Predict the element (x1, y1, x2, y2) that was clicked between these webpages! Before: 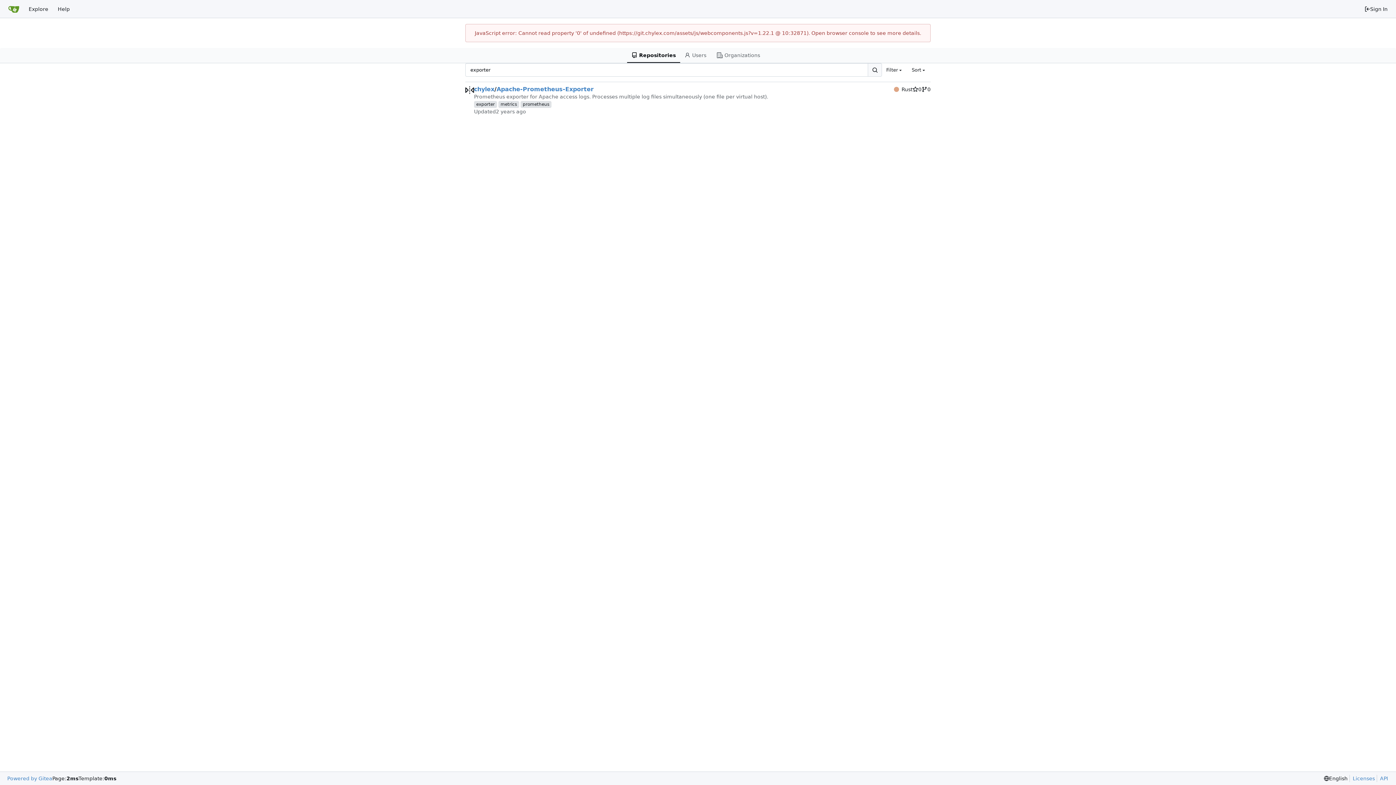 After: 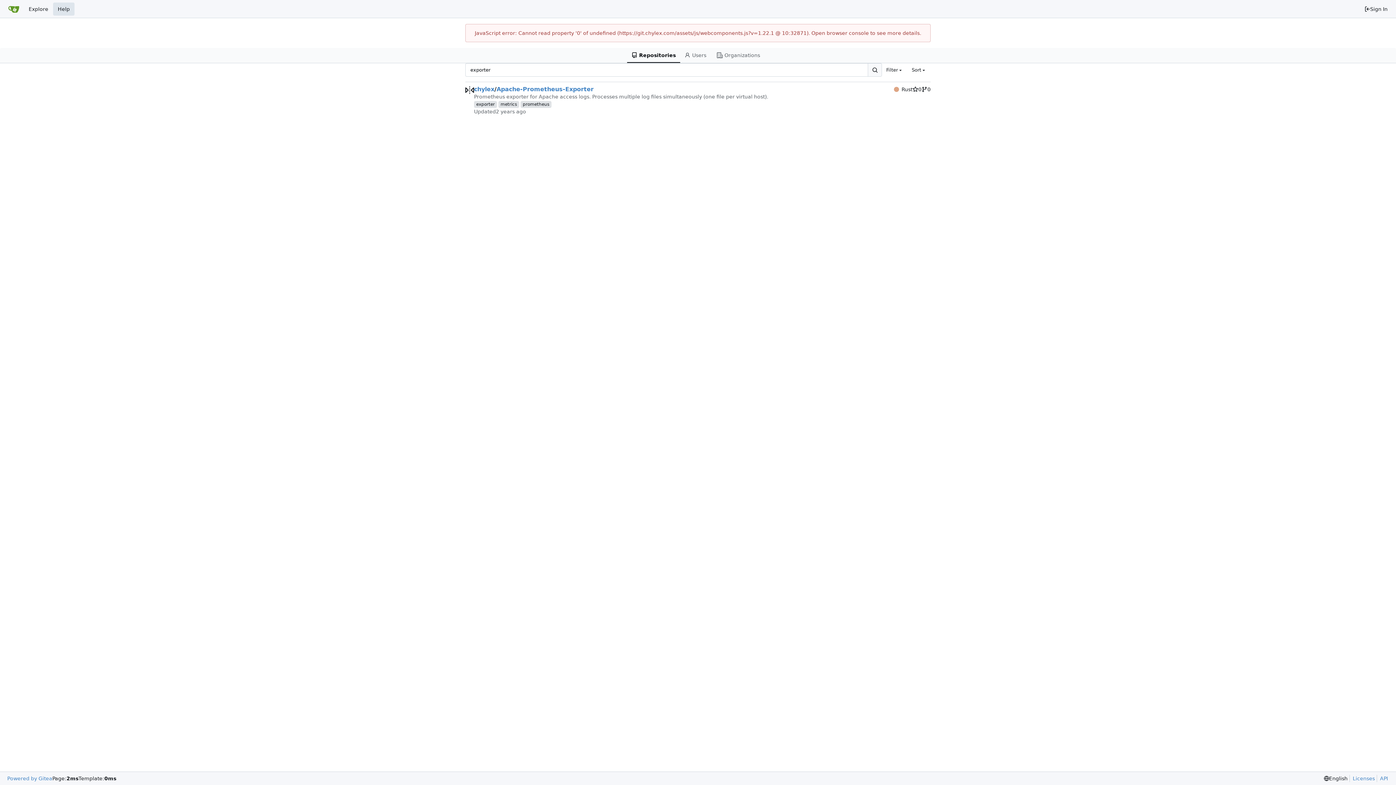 Action: bbox: (53, 2, 74, 15) label: Help